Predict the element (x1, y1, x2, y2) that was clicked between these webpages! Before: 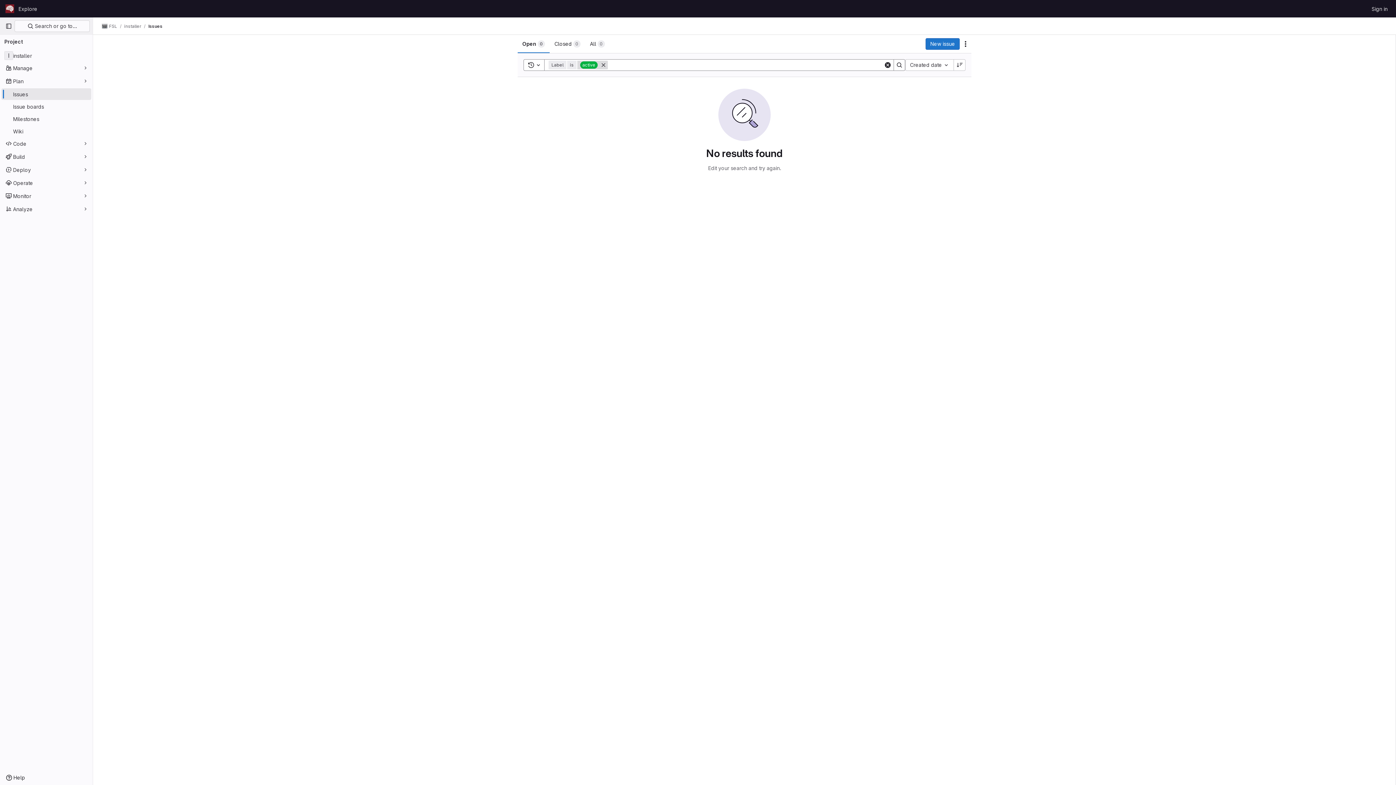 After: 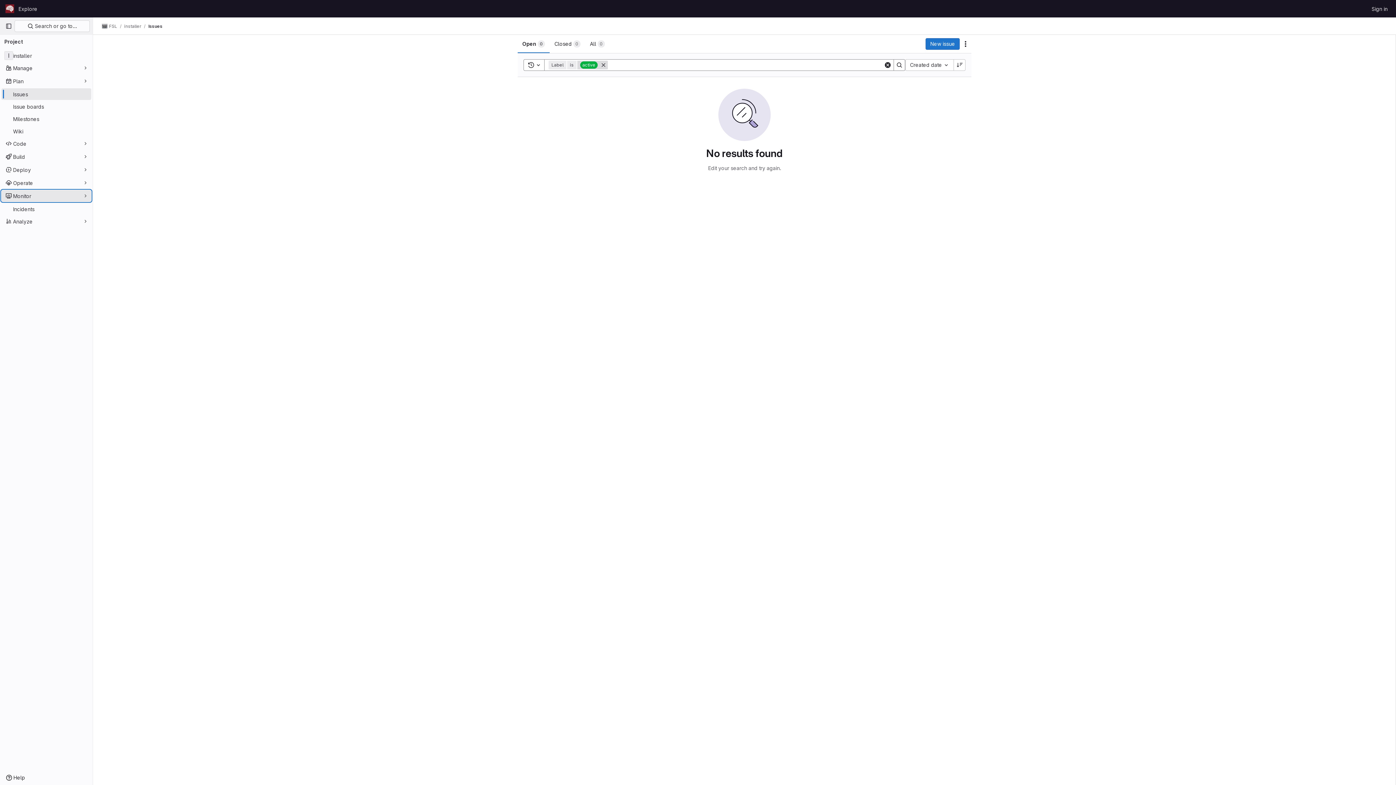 Action: label: Monitor bbox: (1, 190, 91, 201)